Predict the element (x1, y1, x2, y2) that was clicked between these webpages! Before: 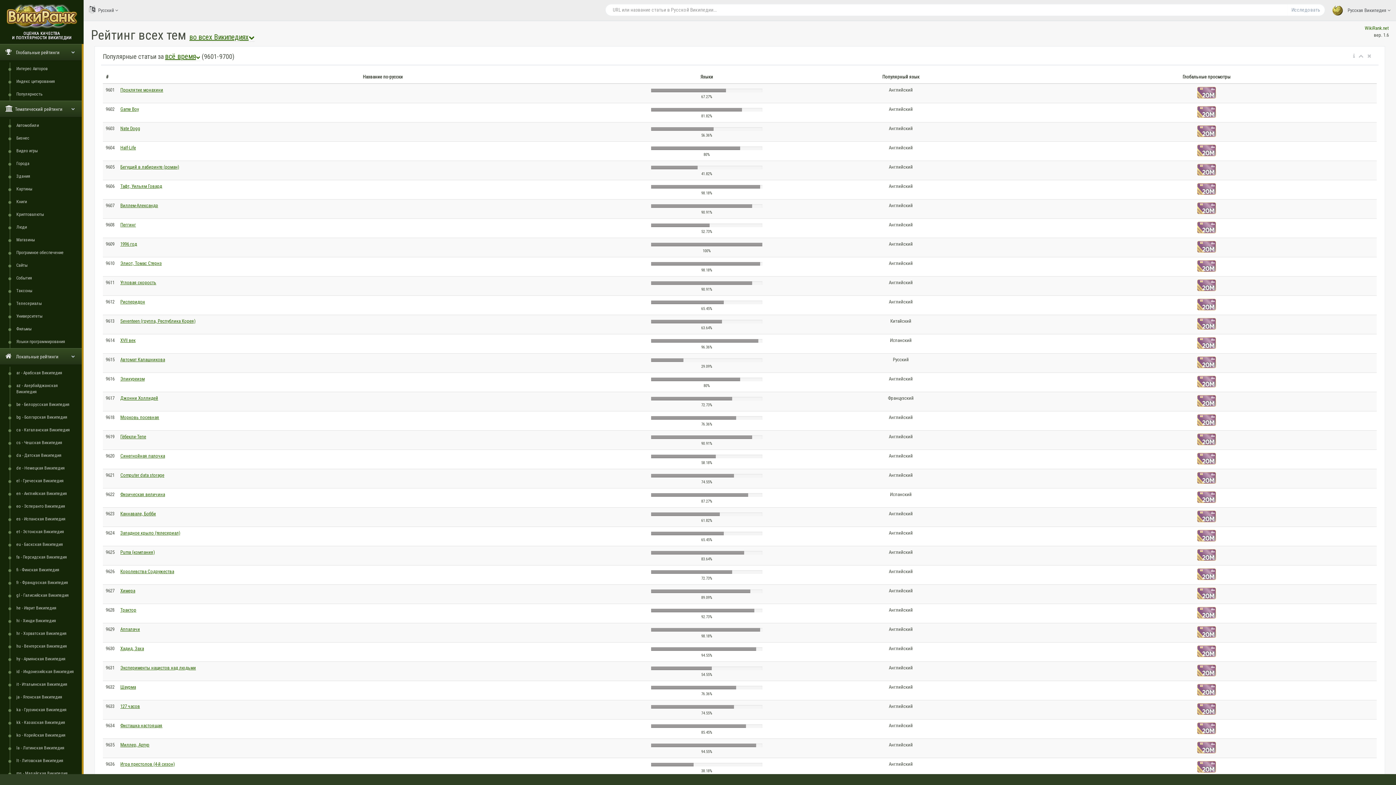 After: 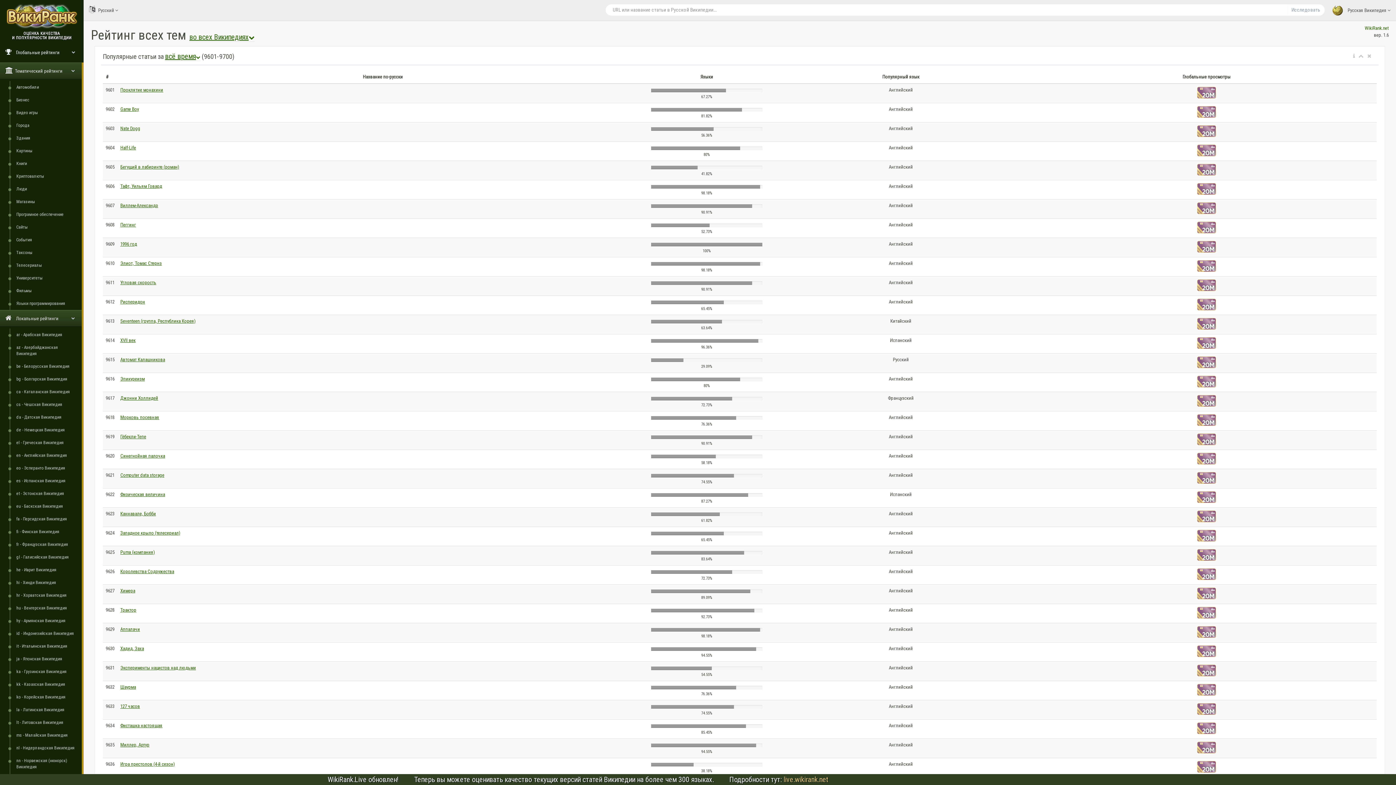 Action: label:  Глобальные рейтинги bbox: (0, 44, 81, 60)